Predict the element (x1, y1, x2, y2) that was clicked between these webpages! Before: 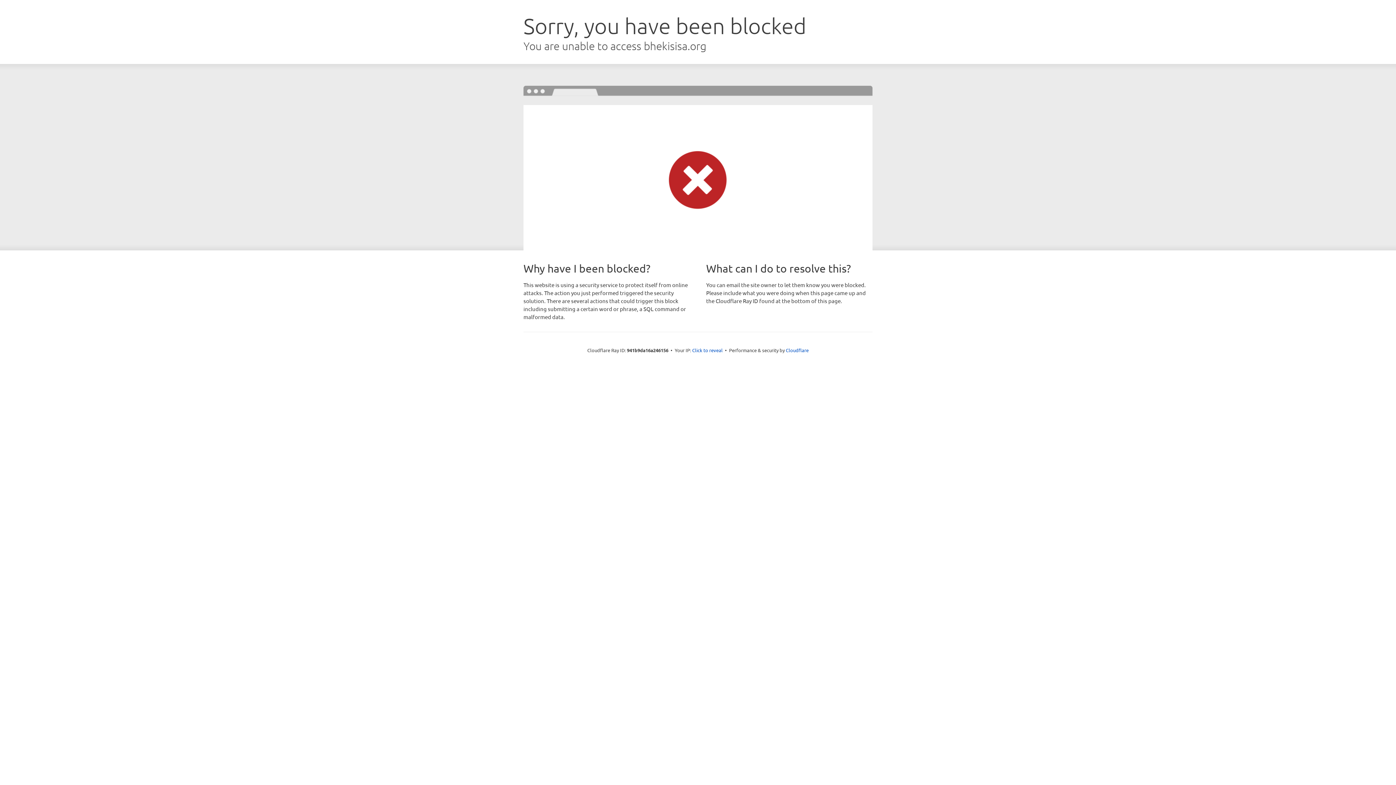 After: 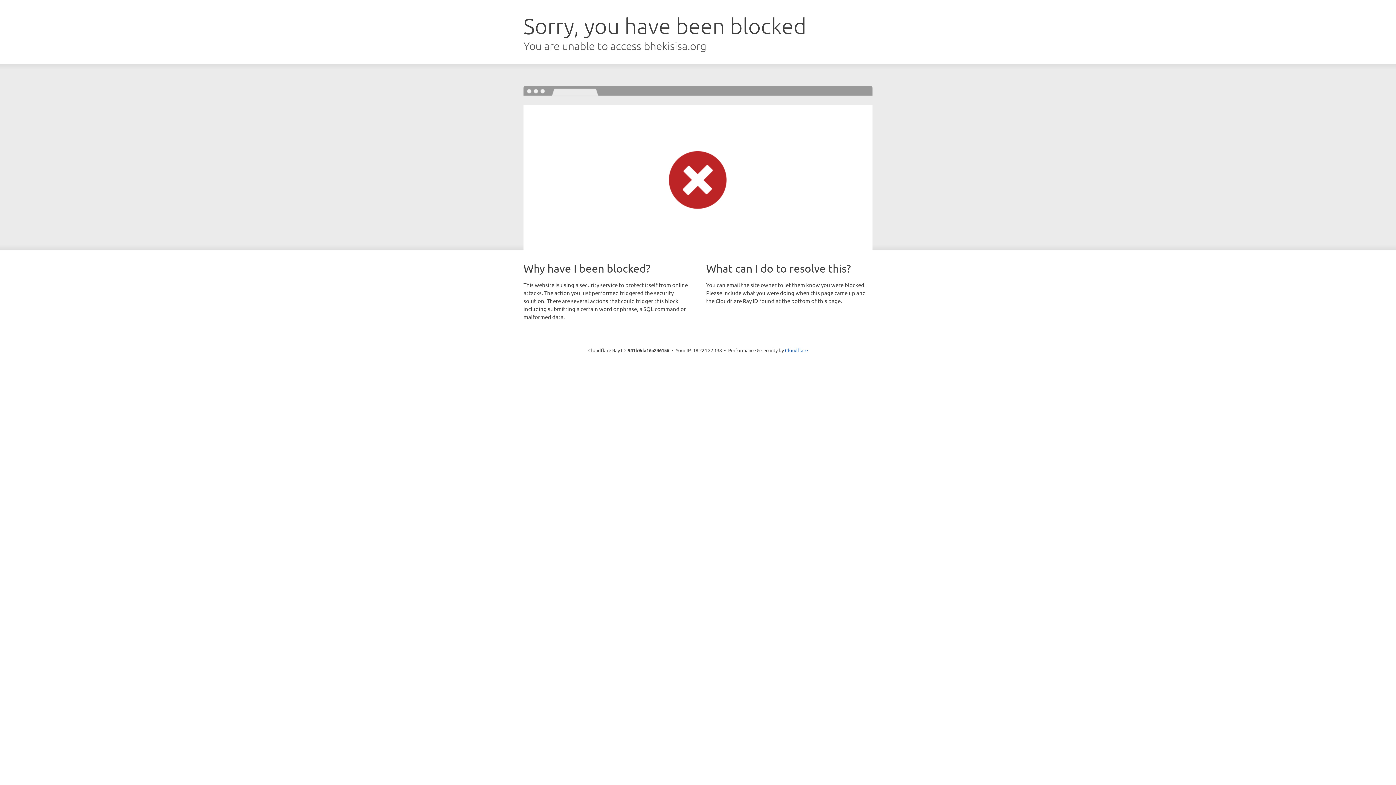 Action: bbox: (692, 346, 722, 353) label: Click to reveal